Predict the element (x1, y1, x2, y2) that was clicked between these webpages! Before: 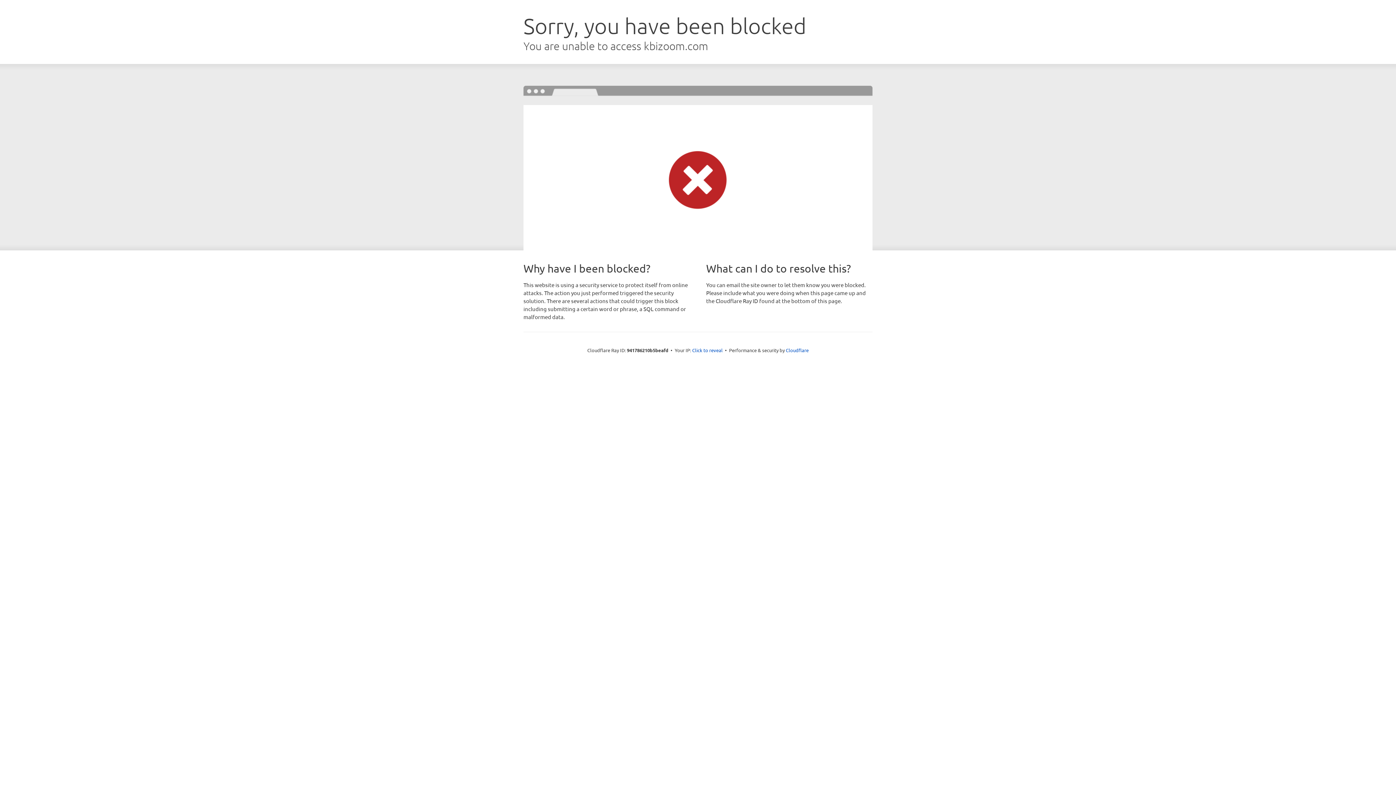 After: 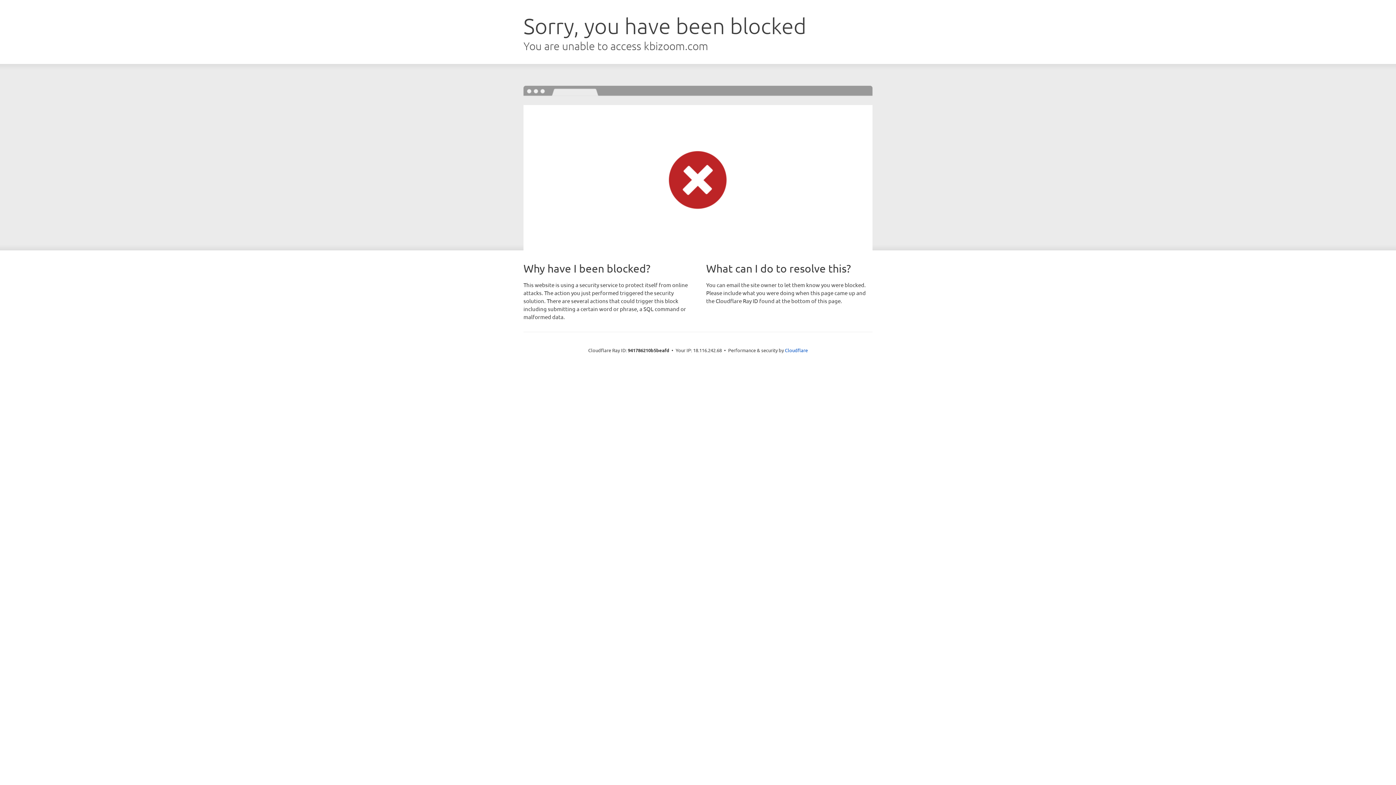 Action: bbox: (692, 346, 722, 353) label: Click to reveal